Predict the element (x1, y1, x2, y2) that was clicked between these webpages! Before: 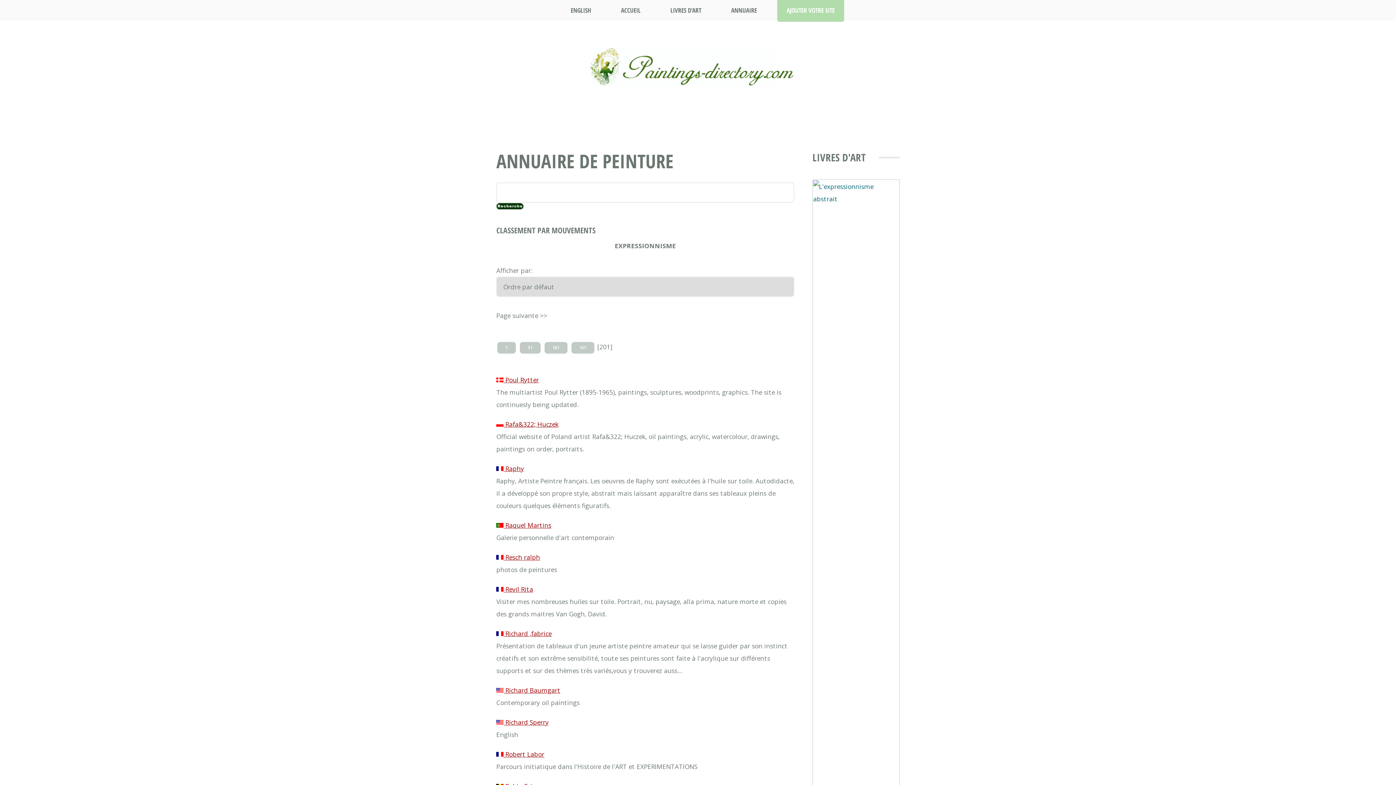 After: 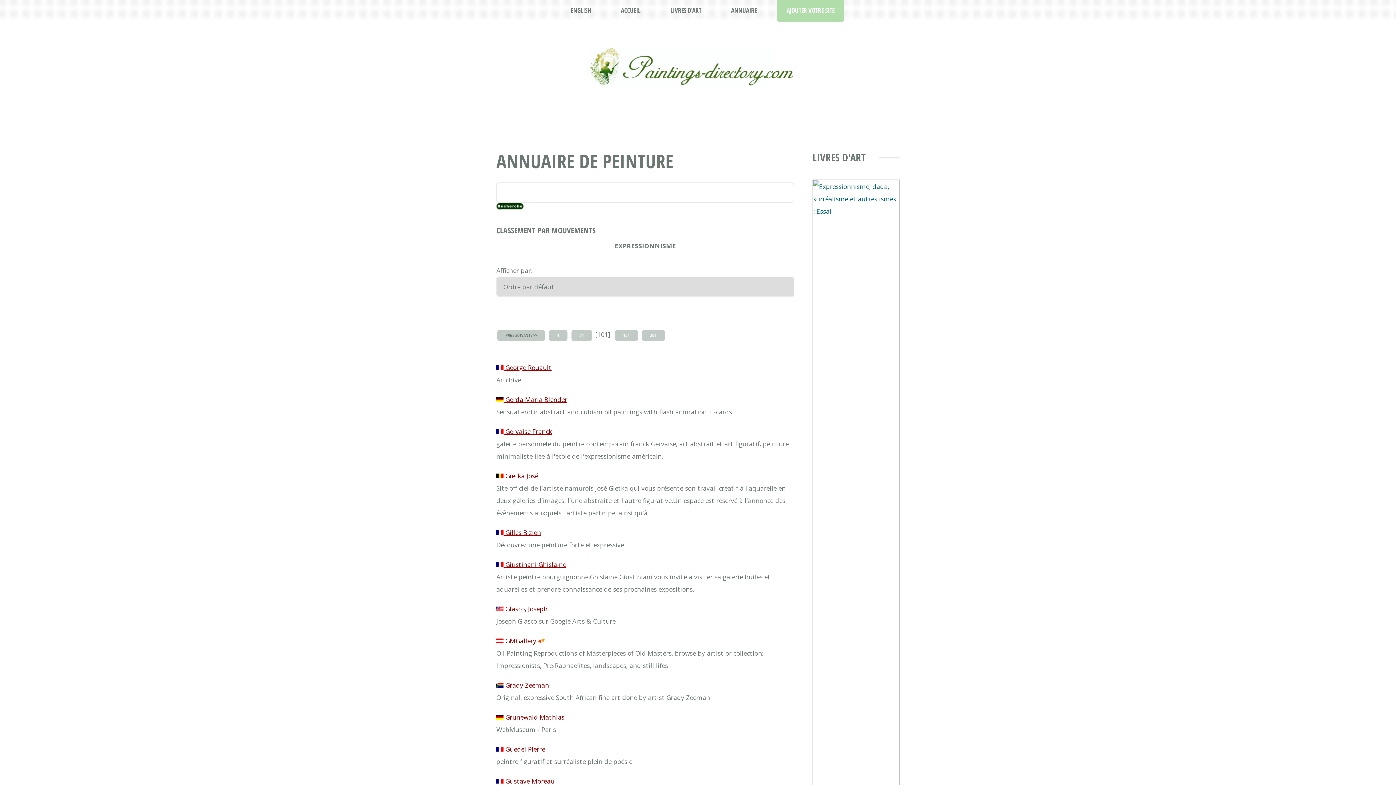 Action: bbox: (544, 342, 567, 353) label: 101